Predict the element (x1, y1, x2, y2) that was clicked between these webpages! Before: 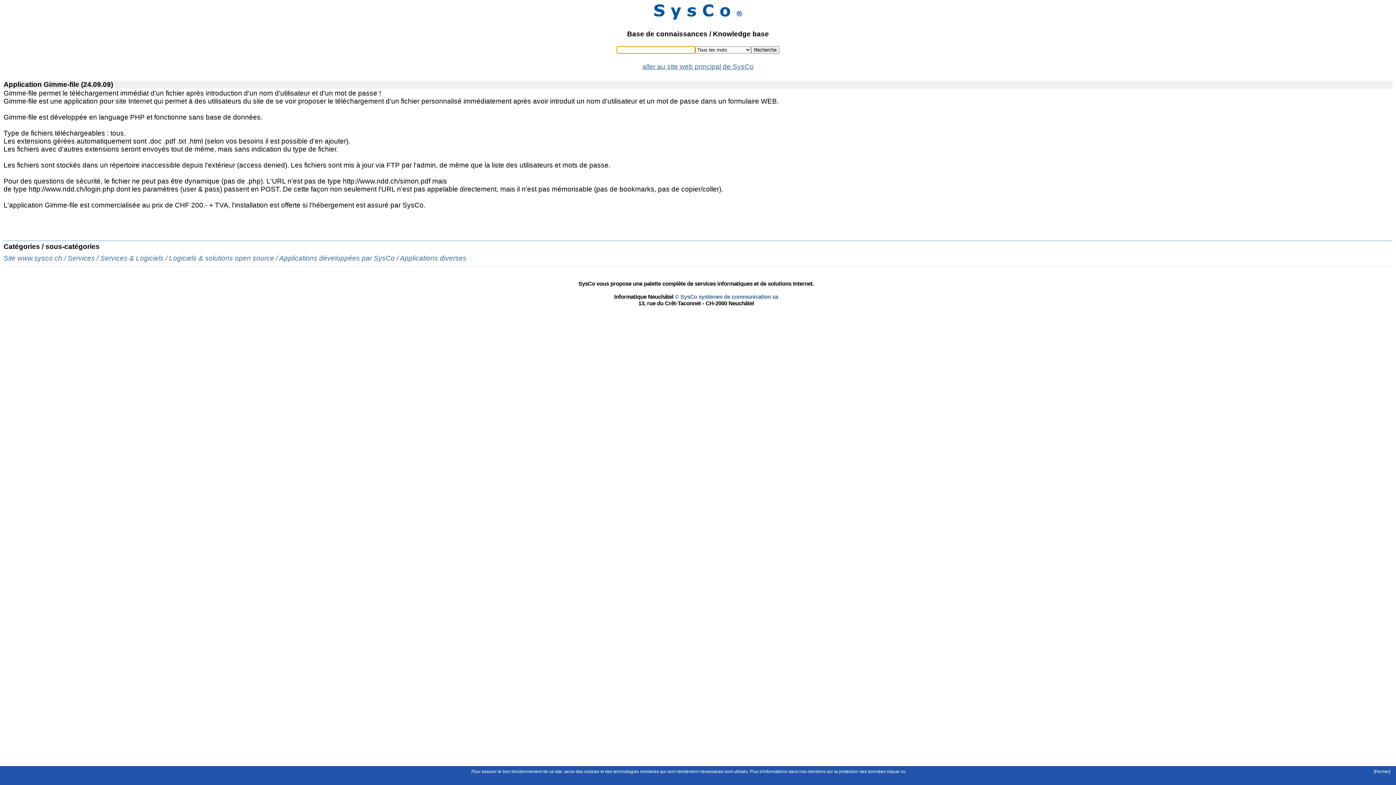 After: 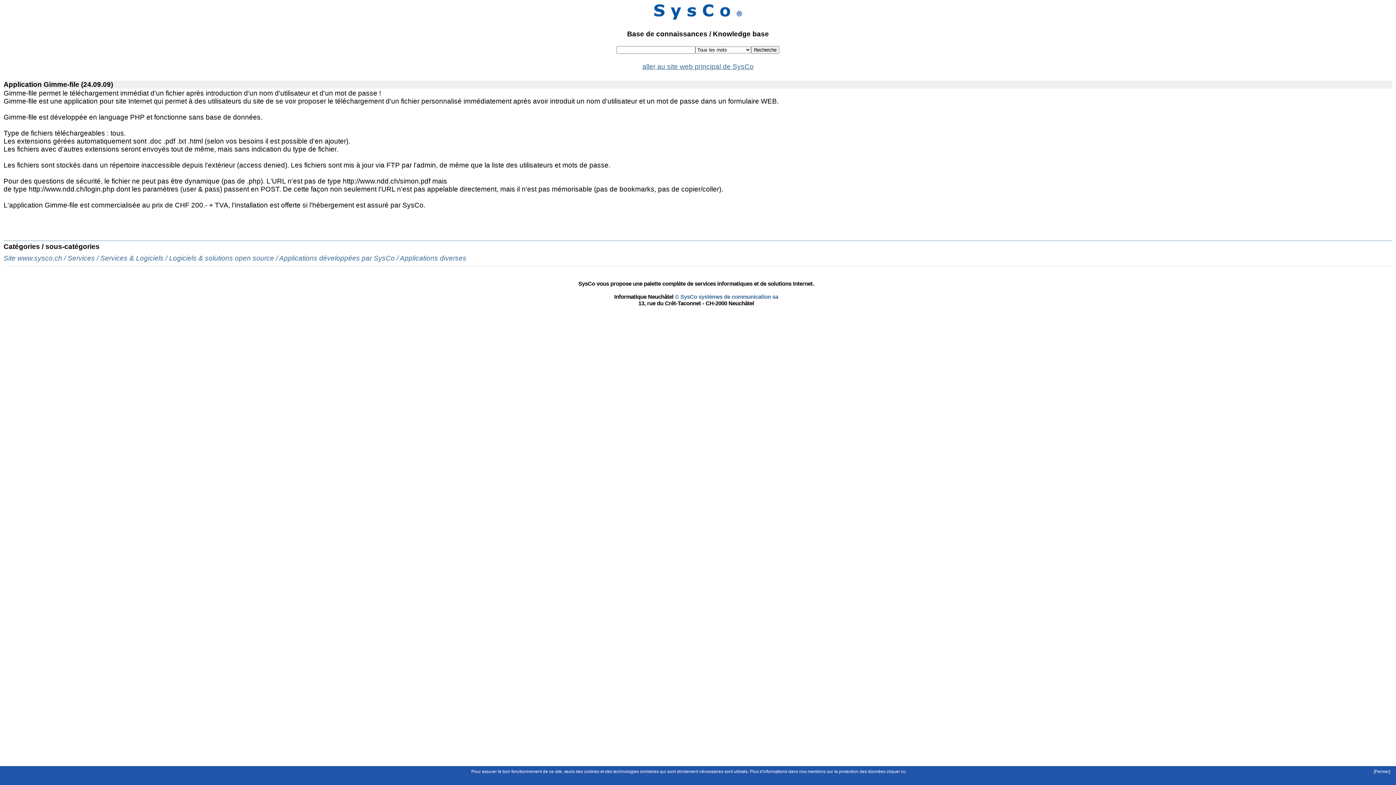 Action: bbox: (807, 769, 906, 774) label: mentions sur la protection des données cliquer ici.